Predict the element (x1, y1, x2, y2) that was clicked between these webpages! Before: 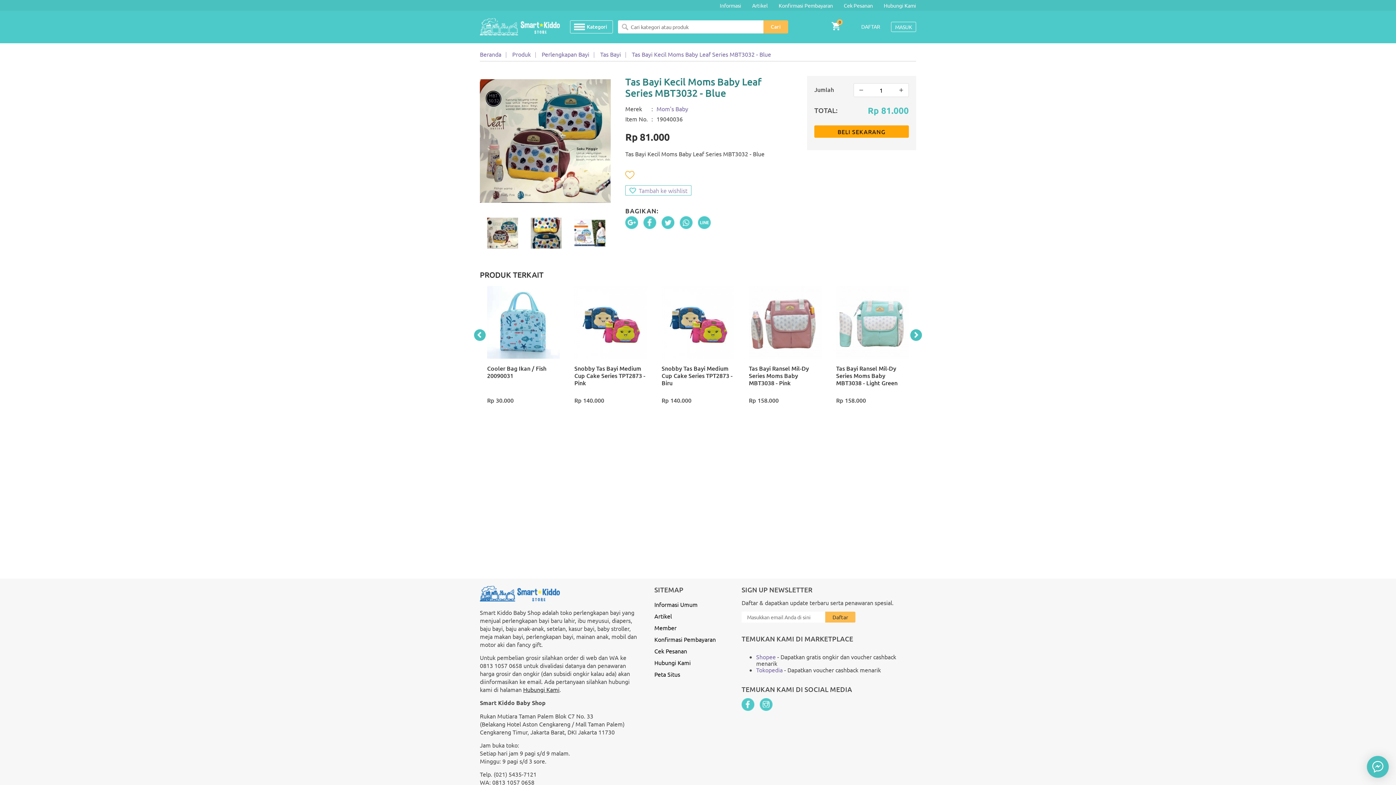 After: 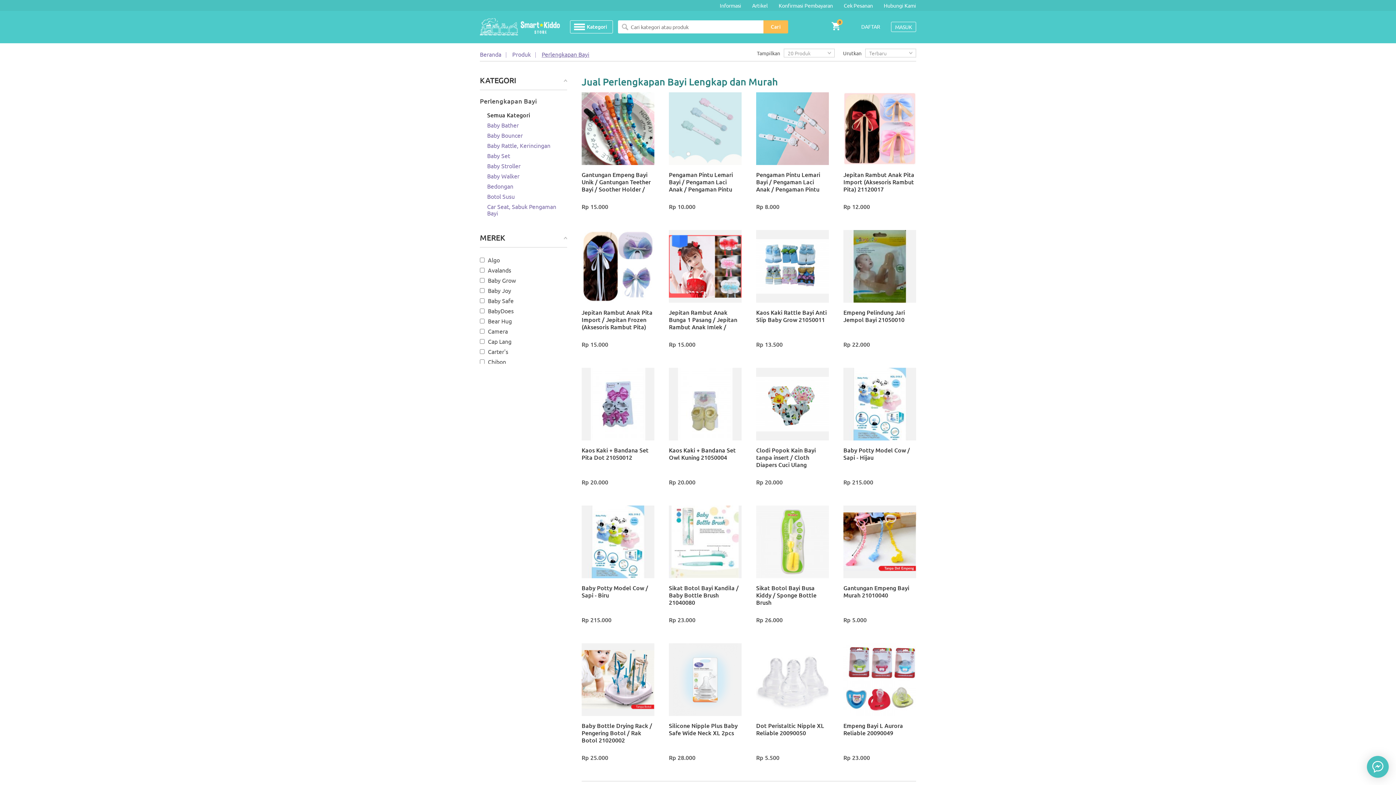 Action: bbox: (541, 50, 589, 57) label: Perlengkapan Bayi